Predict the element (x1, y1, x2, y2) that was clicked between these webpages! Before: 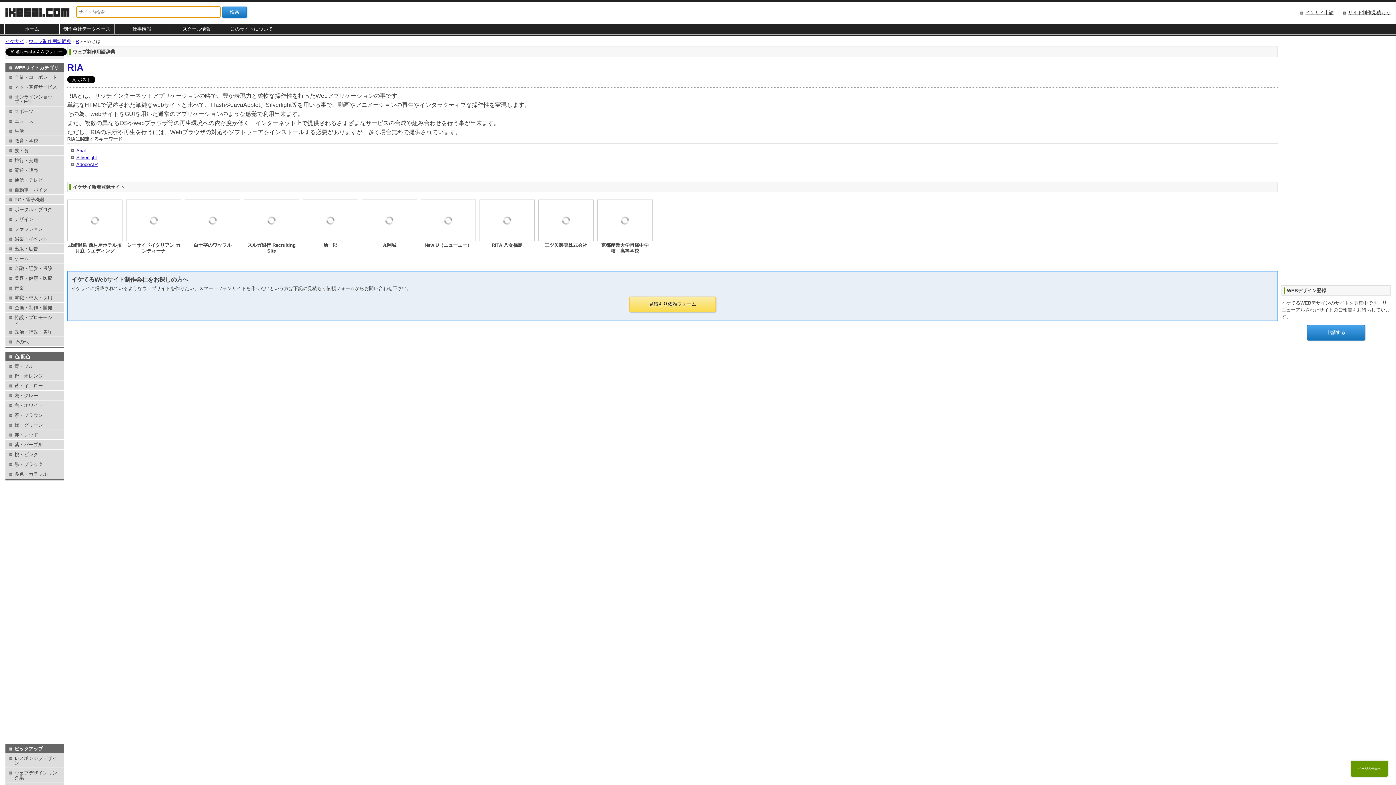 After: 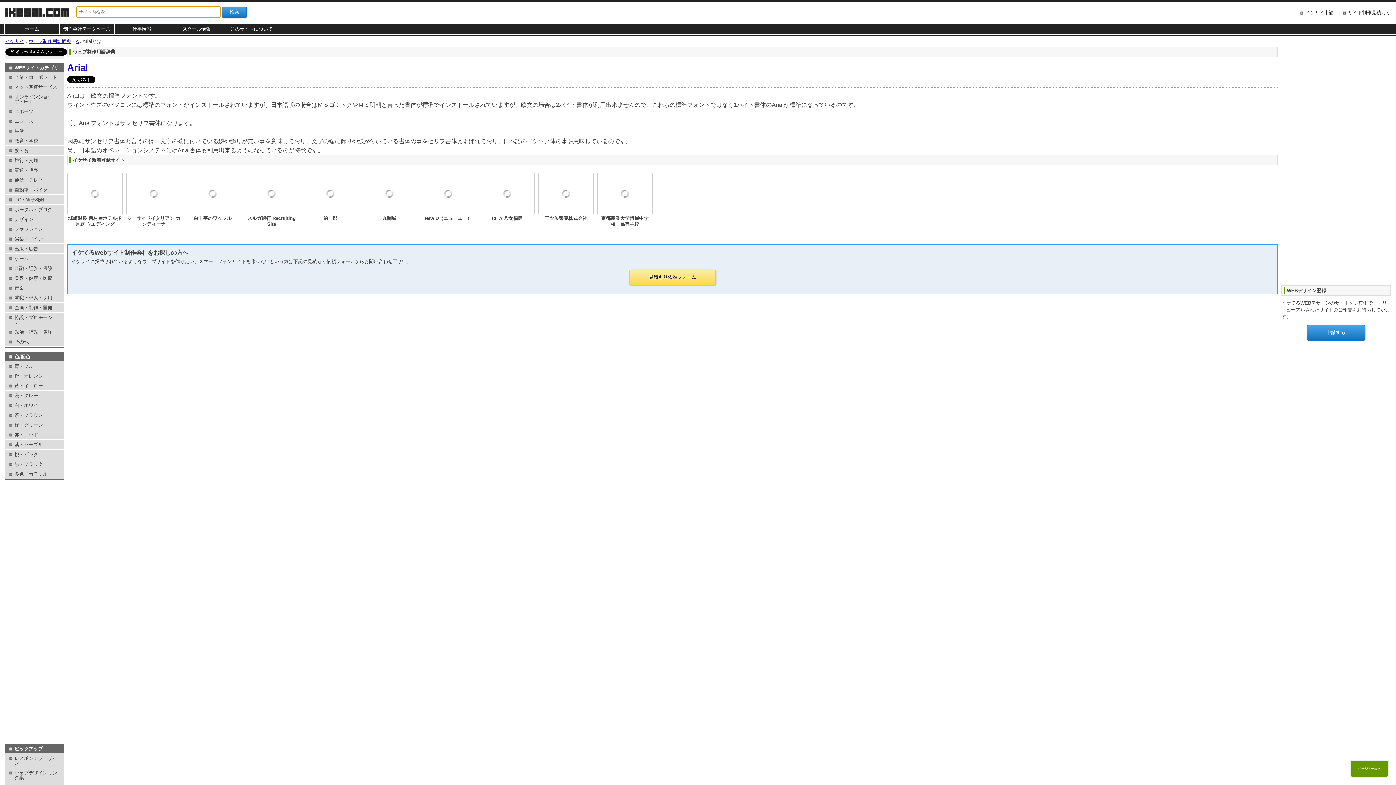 Action: label: Arial bbox: (76, 148, 85, 153)